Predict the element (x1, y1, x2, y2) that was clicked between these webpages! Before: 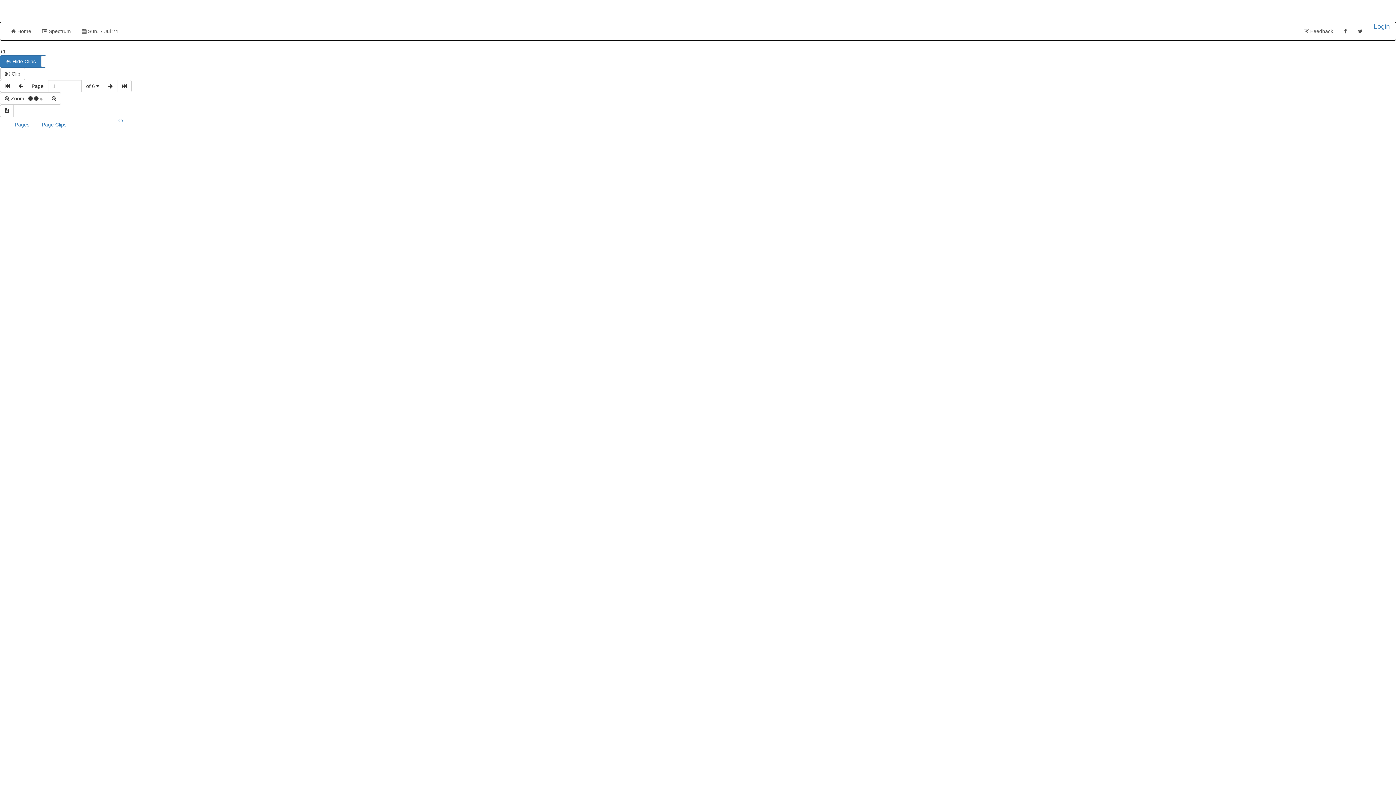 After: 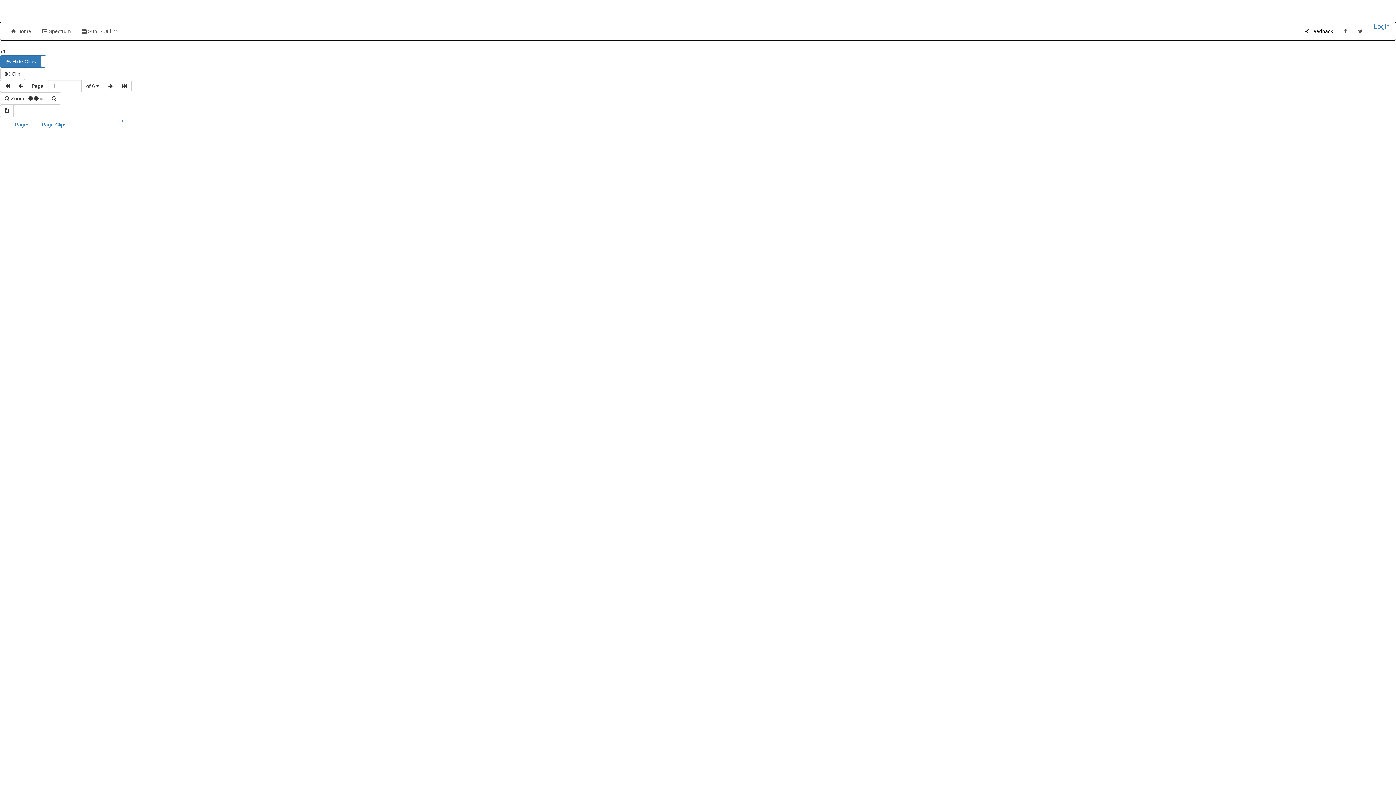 Action: bbox: (1298, 22, 1338, 40) label:  Feedback